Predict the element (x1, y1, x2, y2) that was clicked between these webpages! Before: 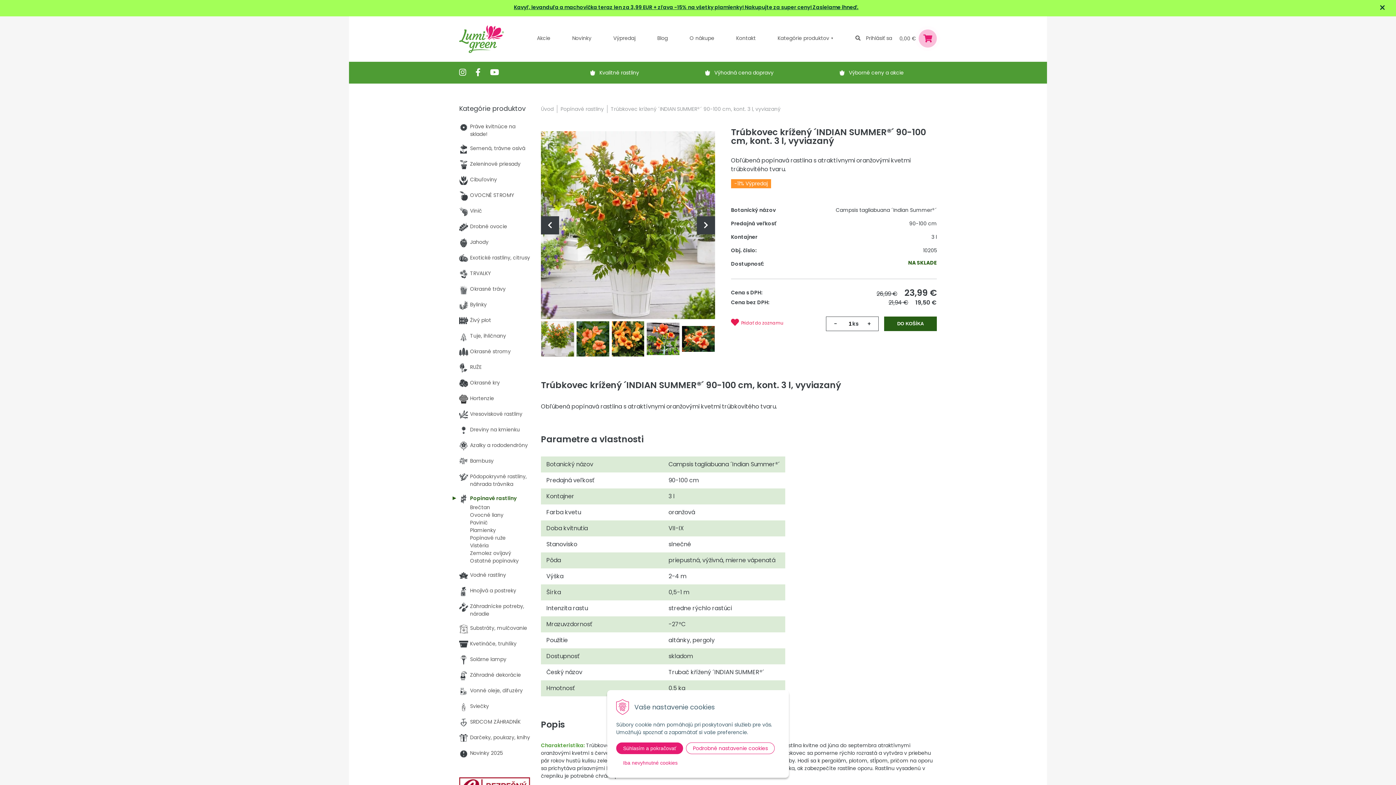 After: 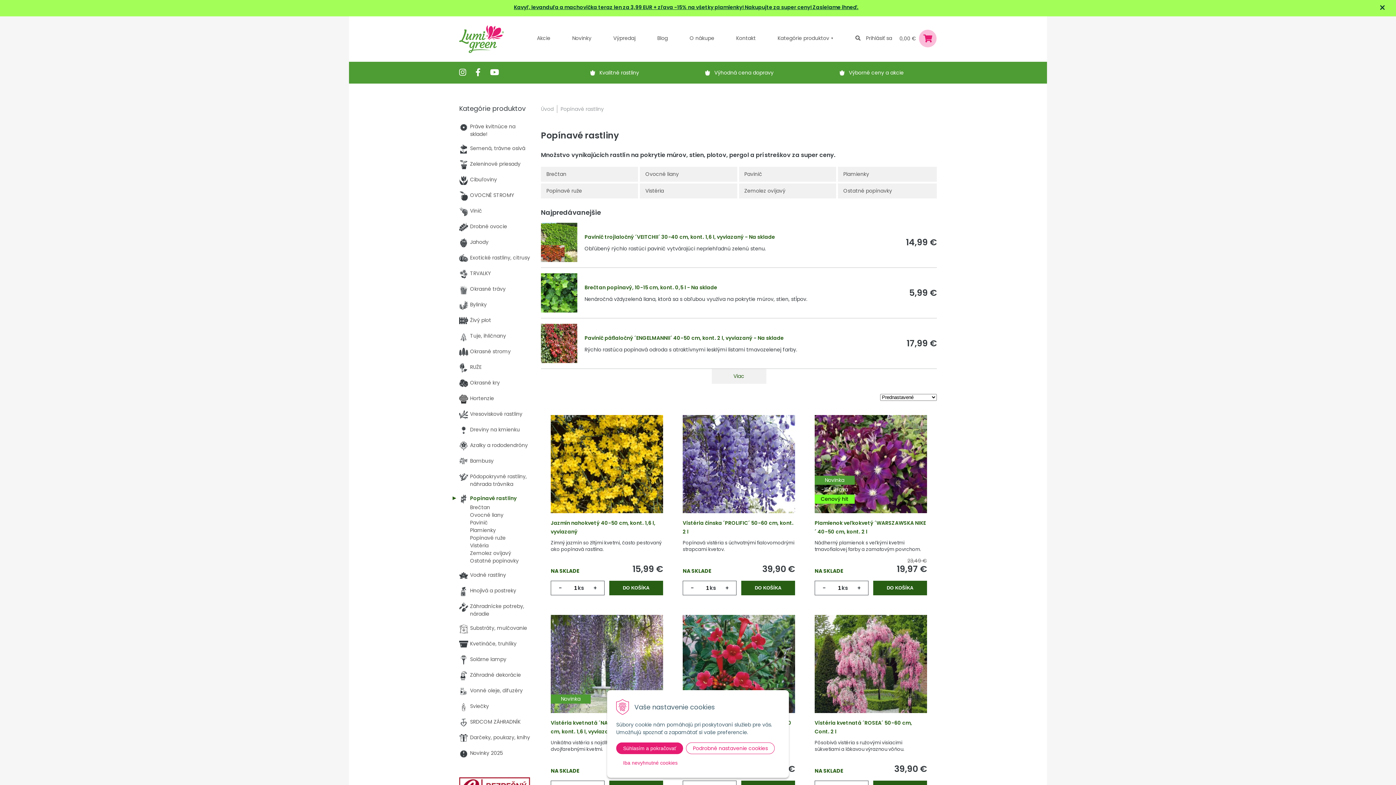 Action: label: Popínavé rastliny bbox: (459, 494, 530, 504)